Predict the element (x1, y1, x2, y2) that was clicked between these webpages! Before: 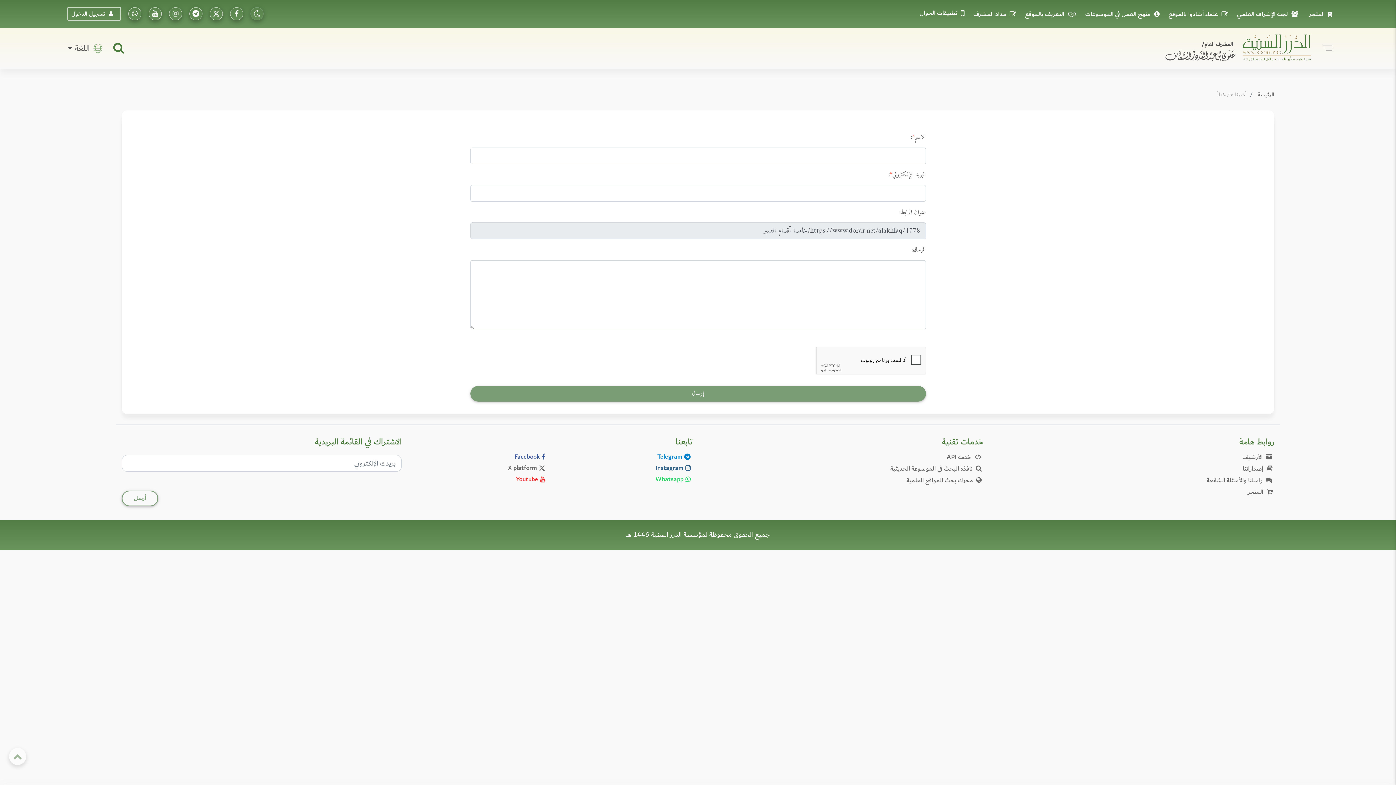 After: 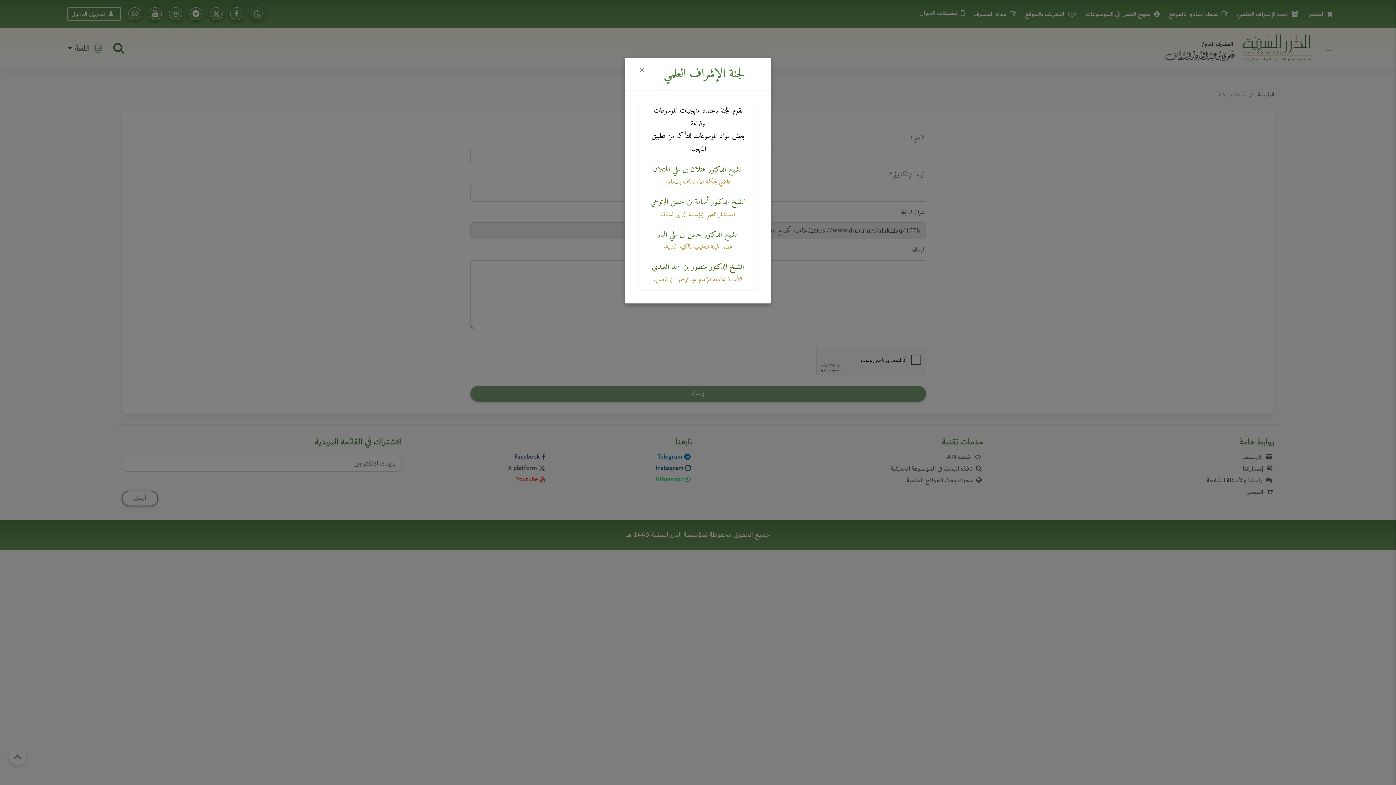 Action: label: لجنة الإشراف العلمي bbox: (1235, 8, 1304, 19)